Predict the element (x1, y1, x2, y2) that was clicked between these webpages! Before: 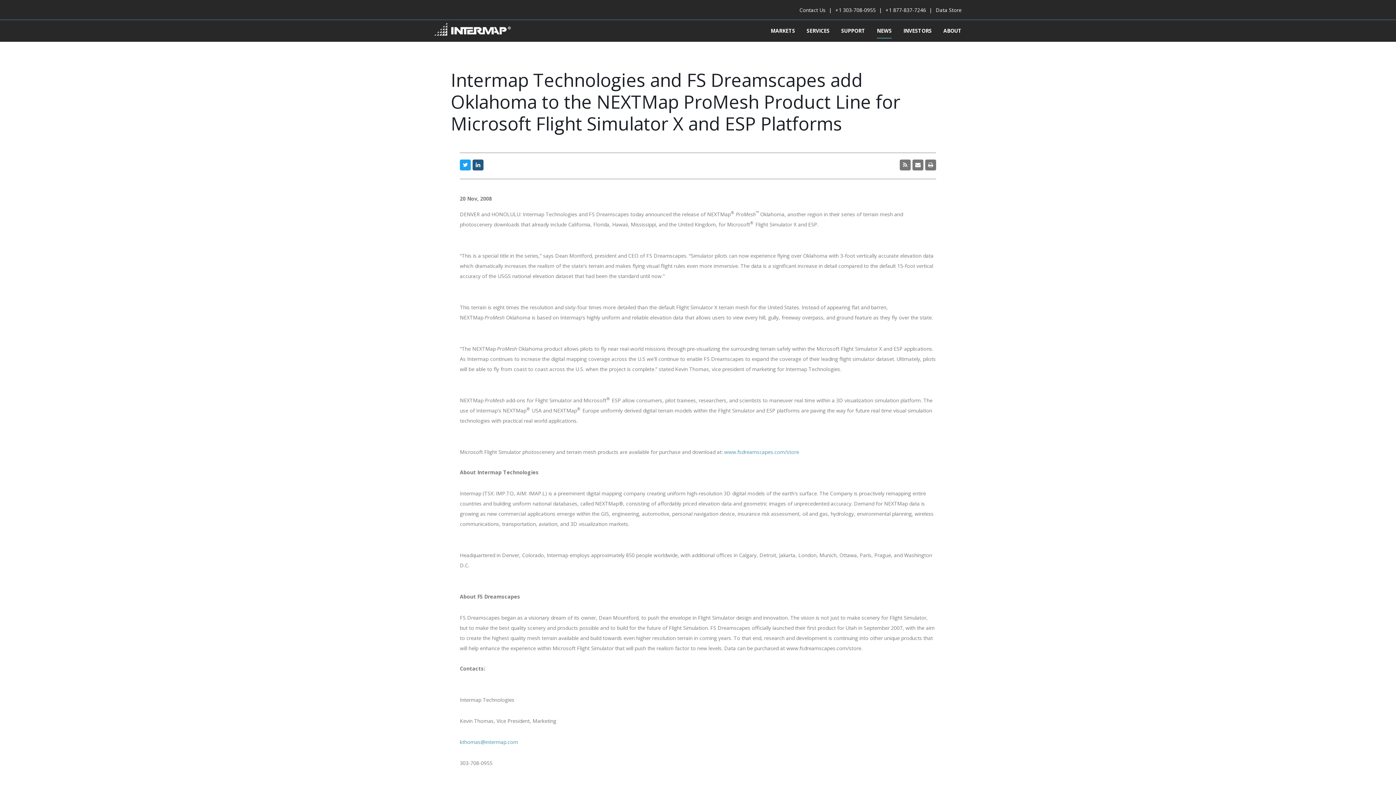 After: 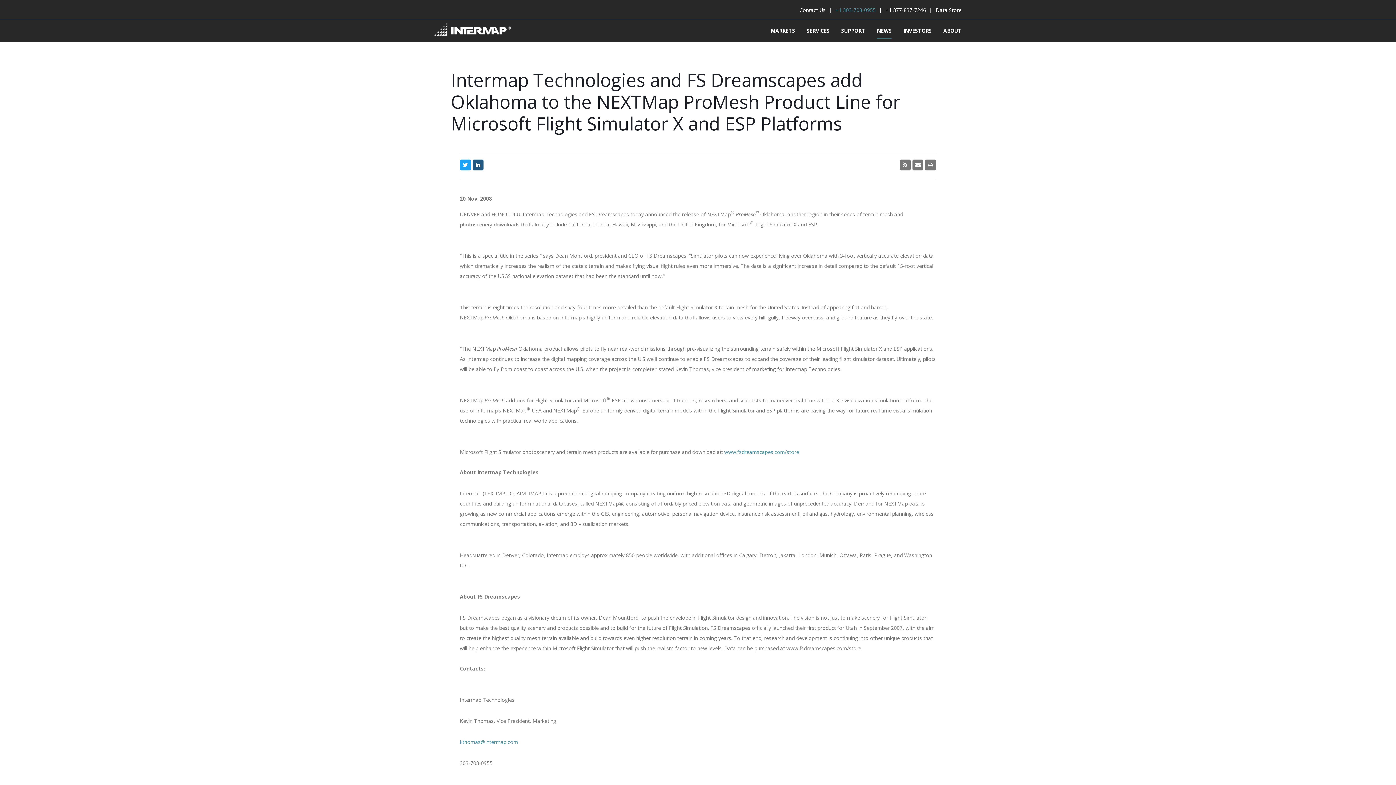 Action: label: +1 303-708-0955 bbox: (835, 6, 876, 13)